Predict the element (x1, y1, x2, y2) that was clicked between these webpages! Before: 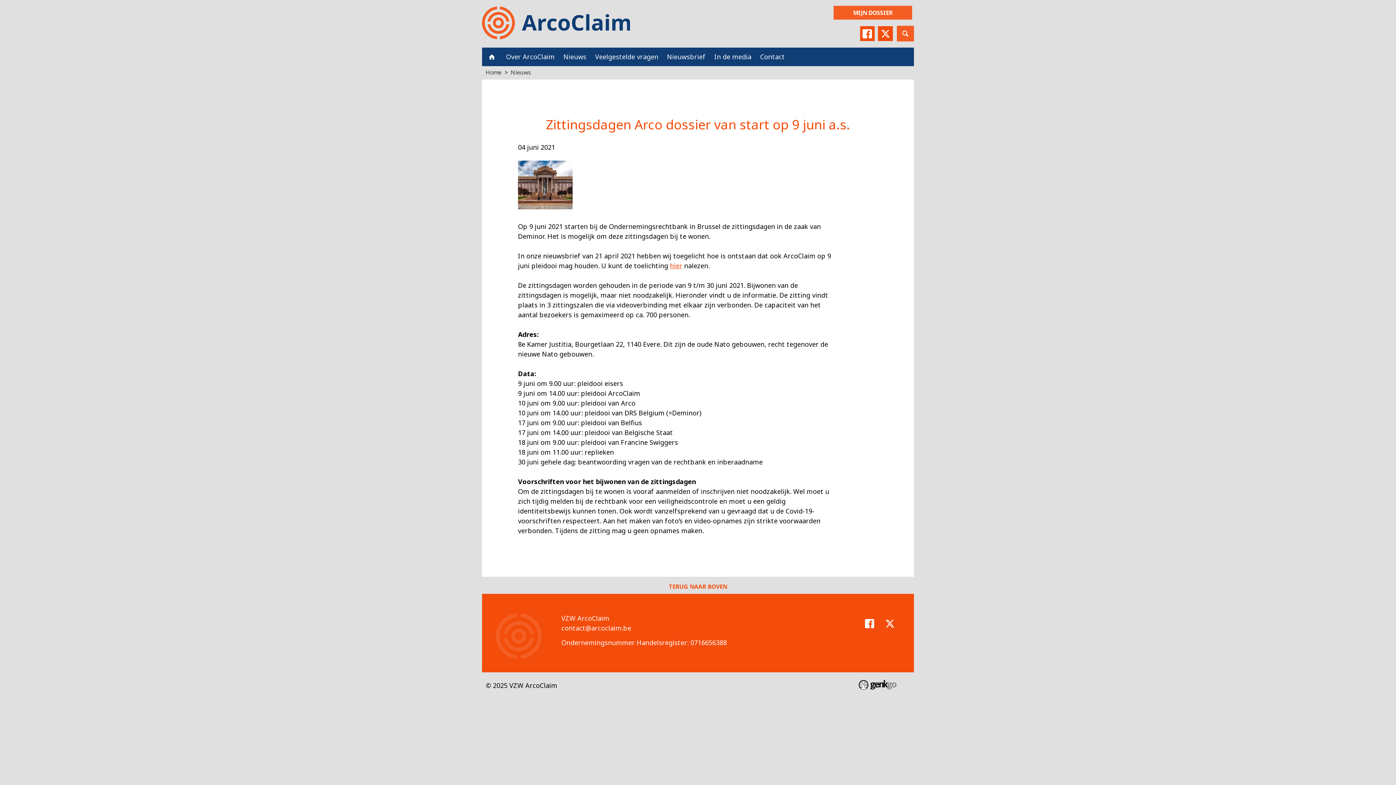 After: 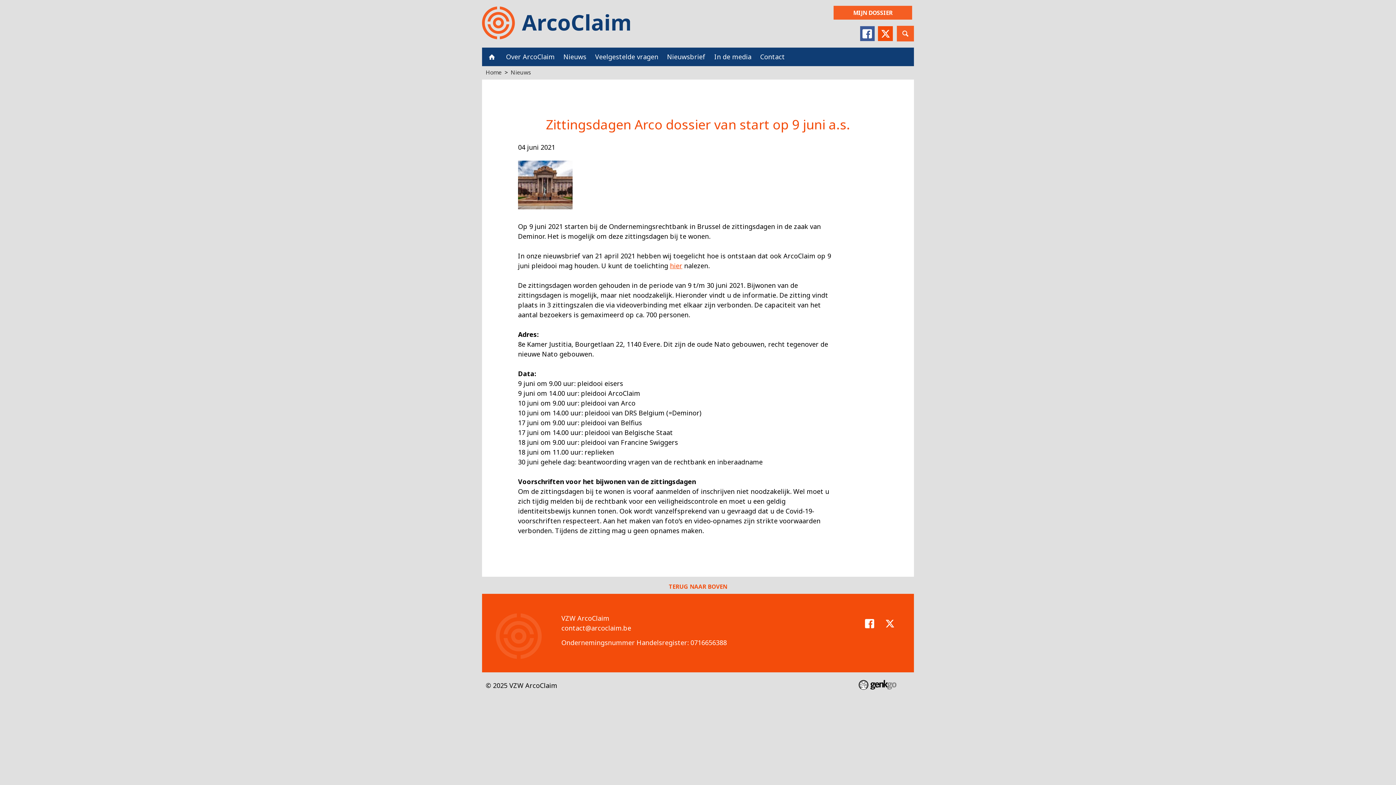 Action: bbox: (860, 26, 874, 40) label: Facebook